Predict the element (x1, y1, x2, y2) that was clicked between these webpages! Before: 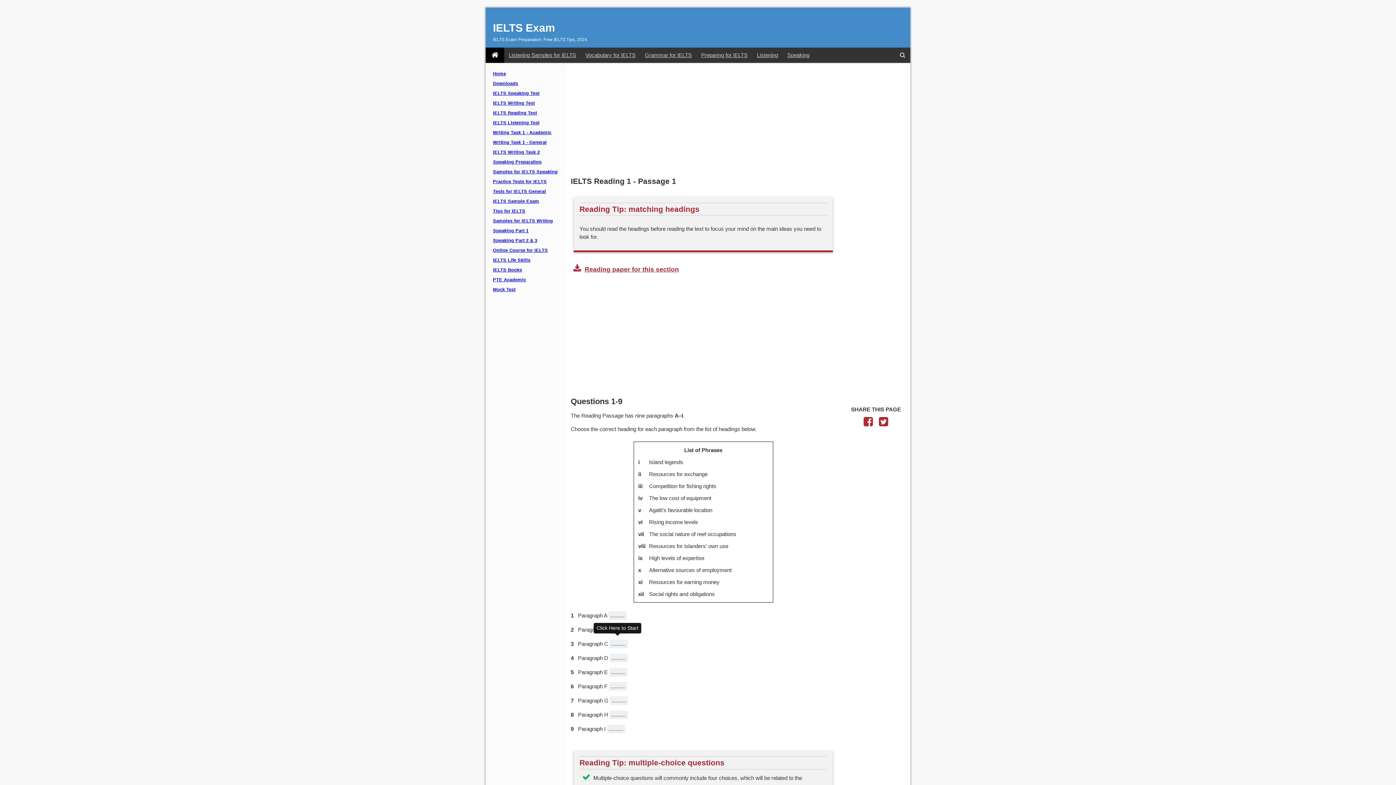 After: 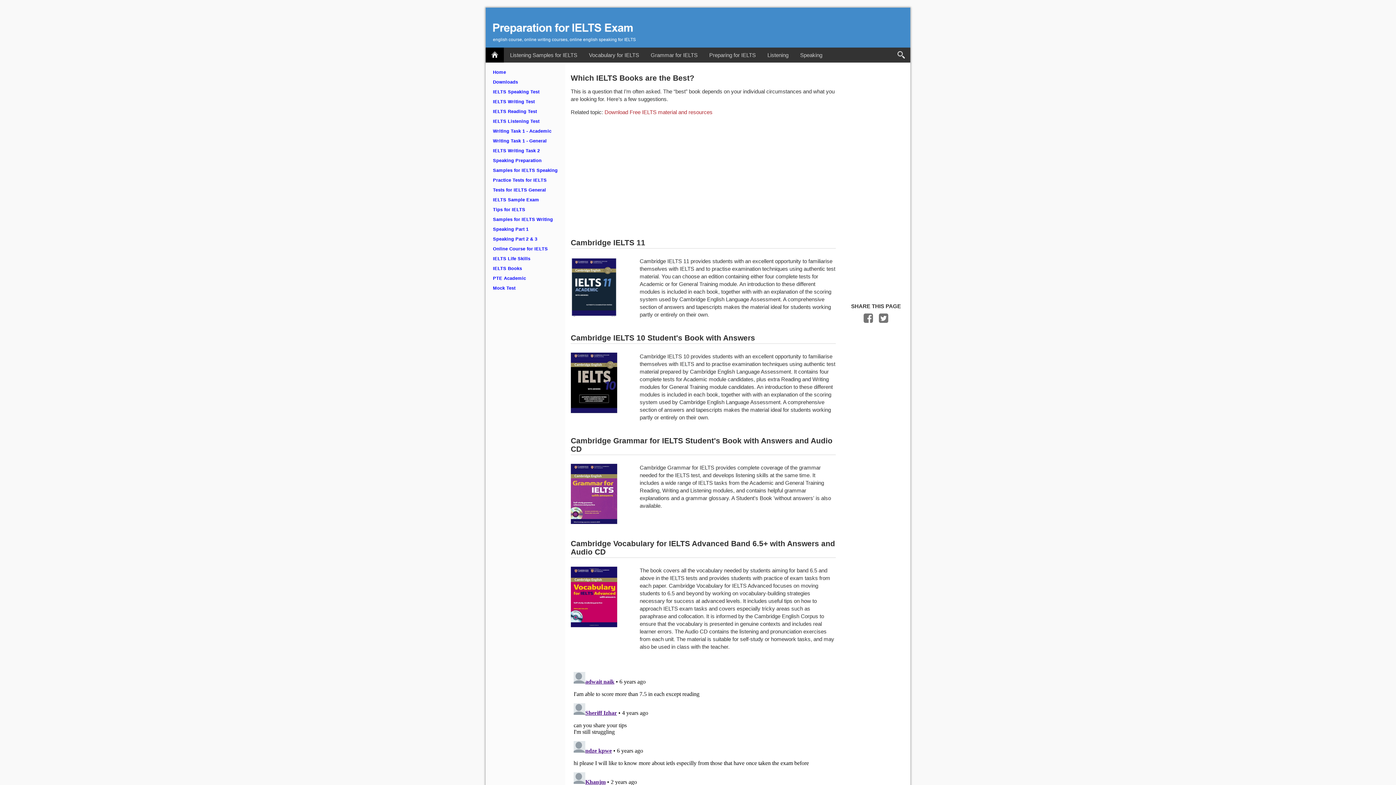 Action: label: IELTS Books bbox: (491, 265, 560, 275)